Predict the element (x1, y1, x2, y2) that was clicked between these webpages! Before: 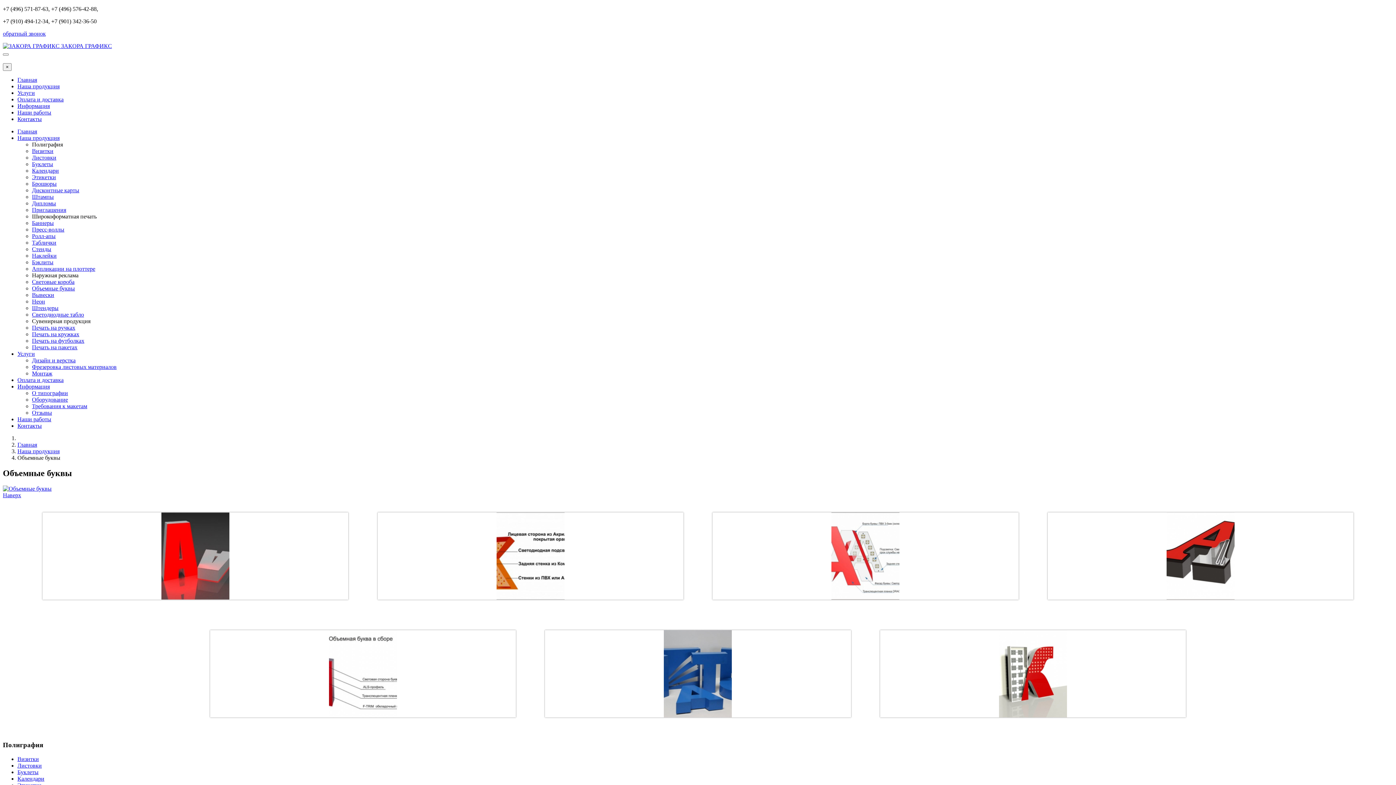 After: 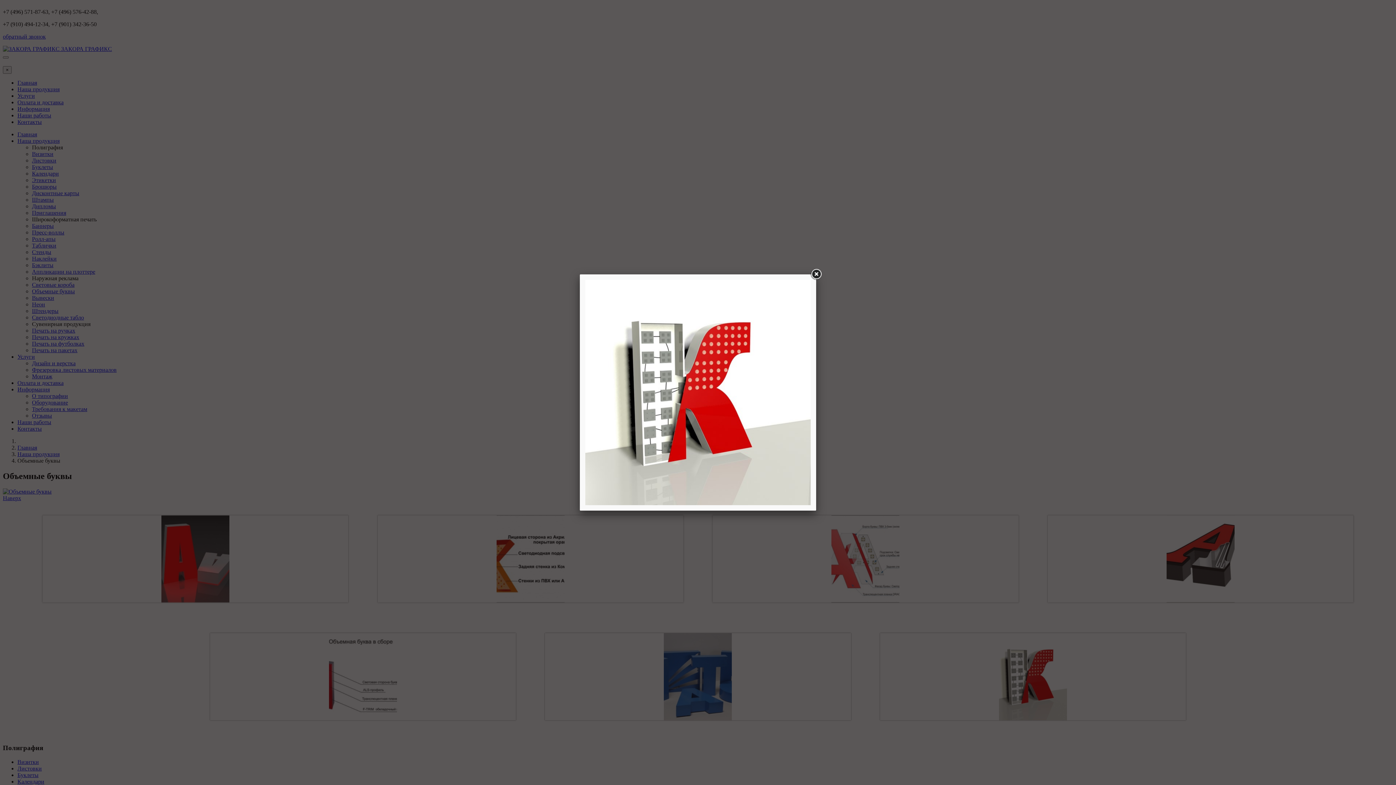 Action: bbox: (880, 630, 1186, 717)